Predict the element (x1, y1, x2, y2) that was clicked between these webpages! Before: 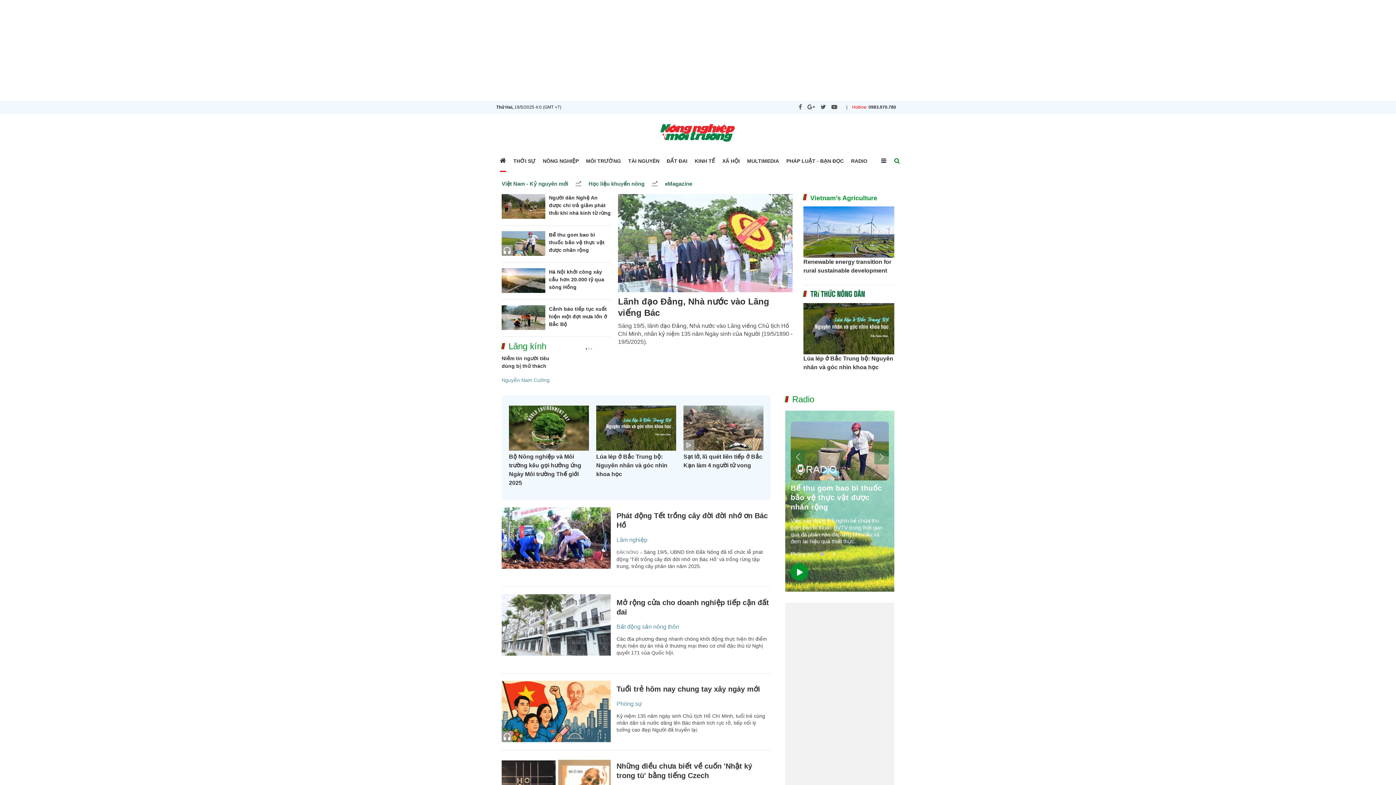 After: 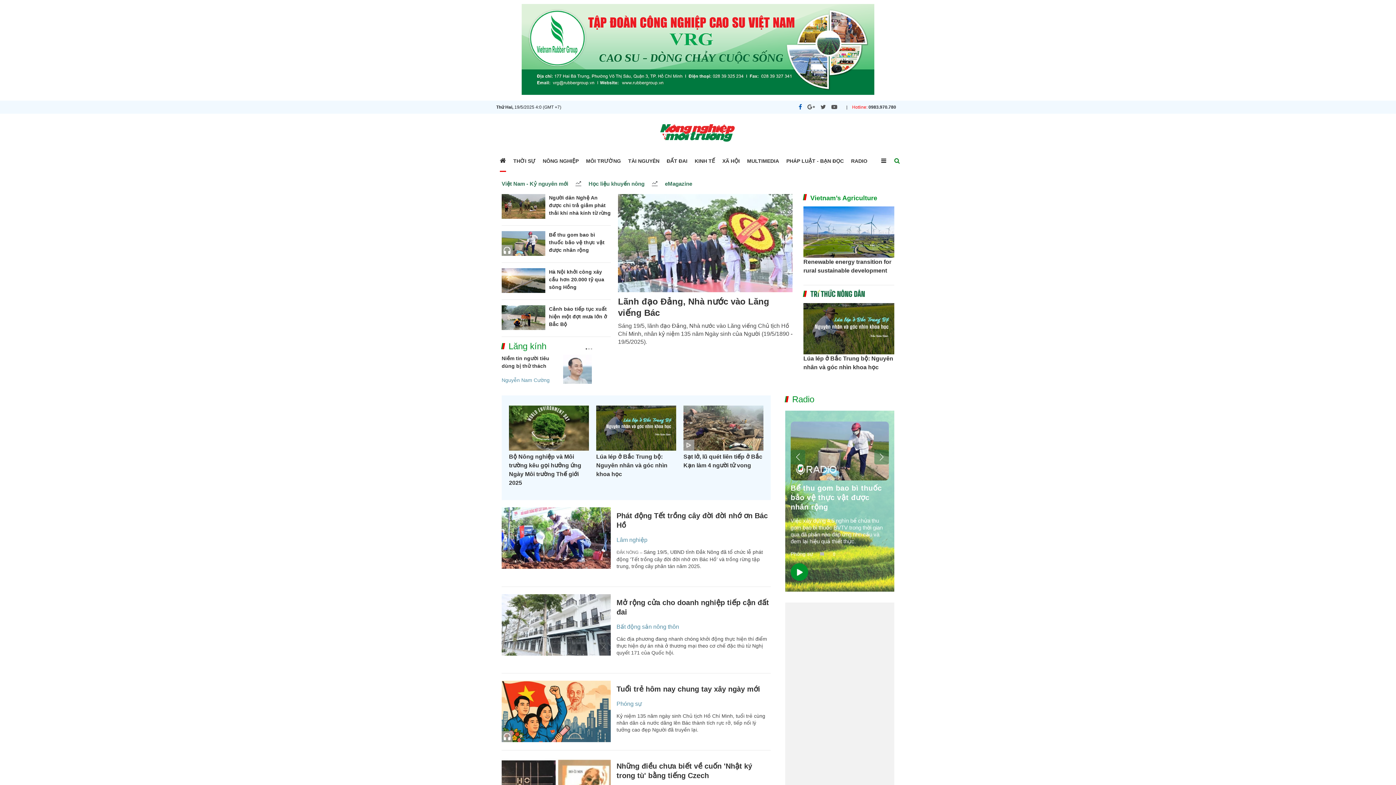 Action: label: facebook bbox: (798, 104, 802, 110)